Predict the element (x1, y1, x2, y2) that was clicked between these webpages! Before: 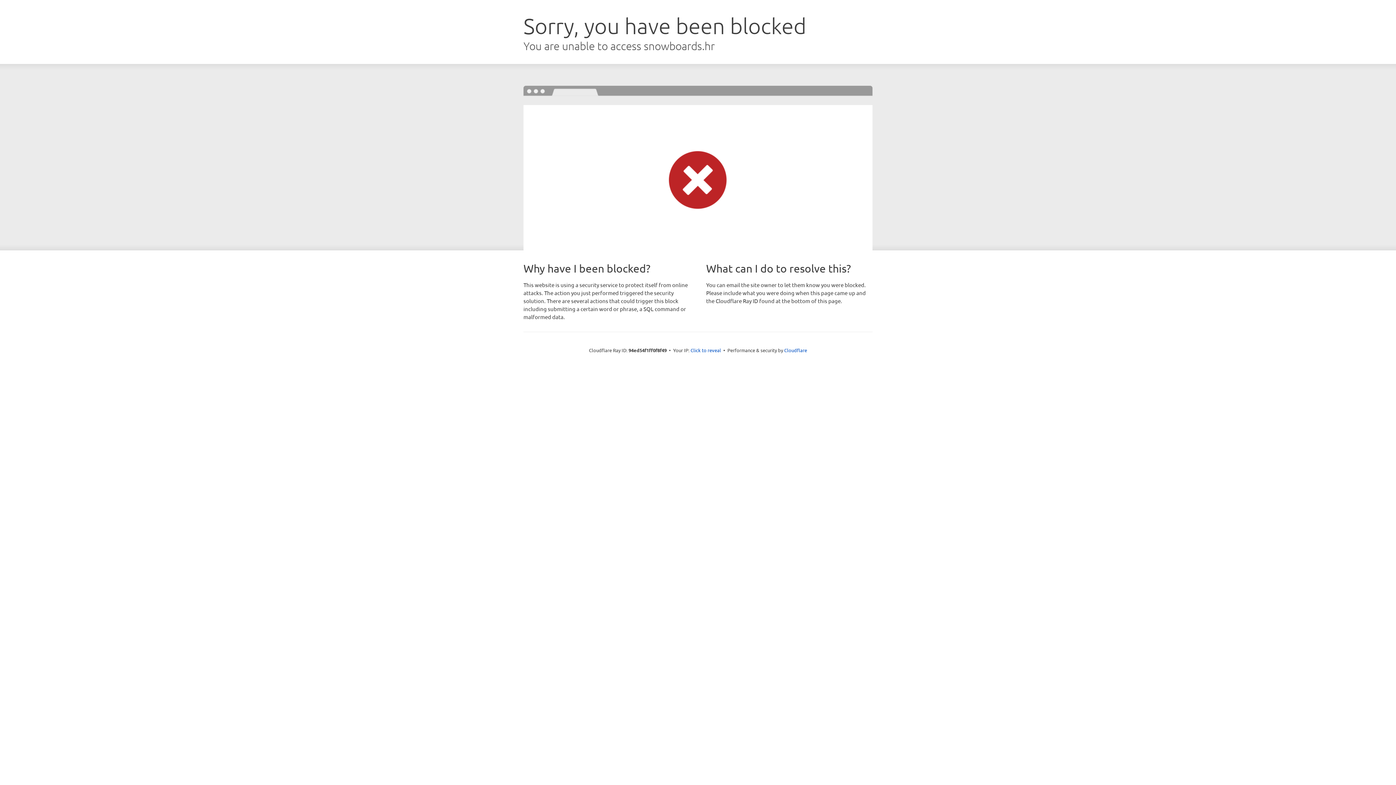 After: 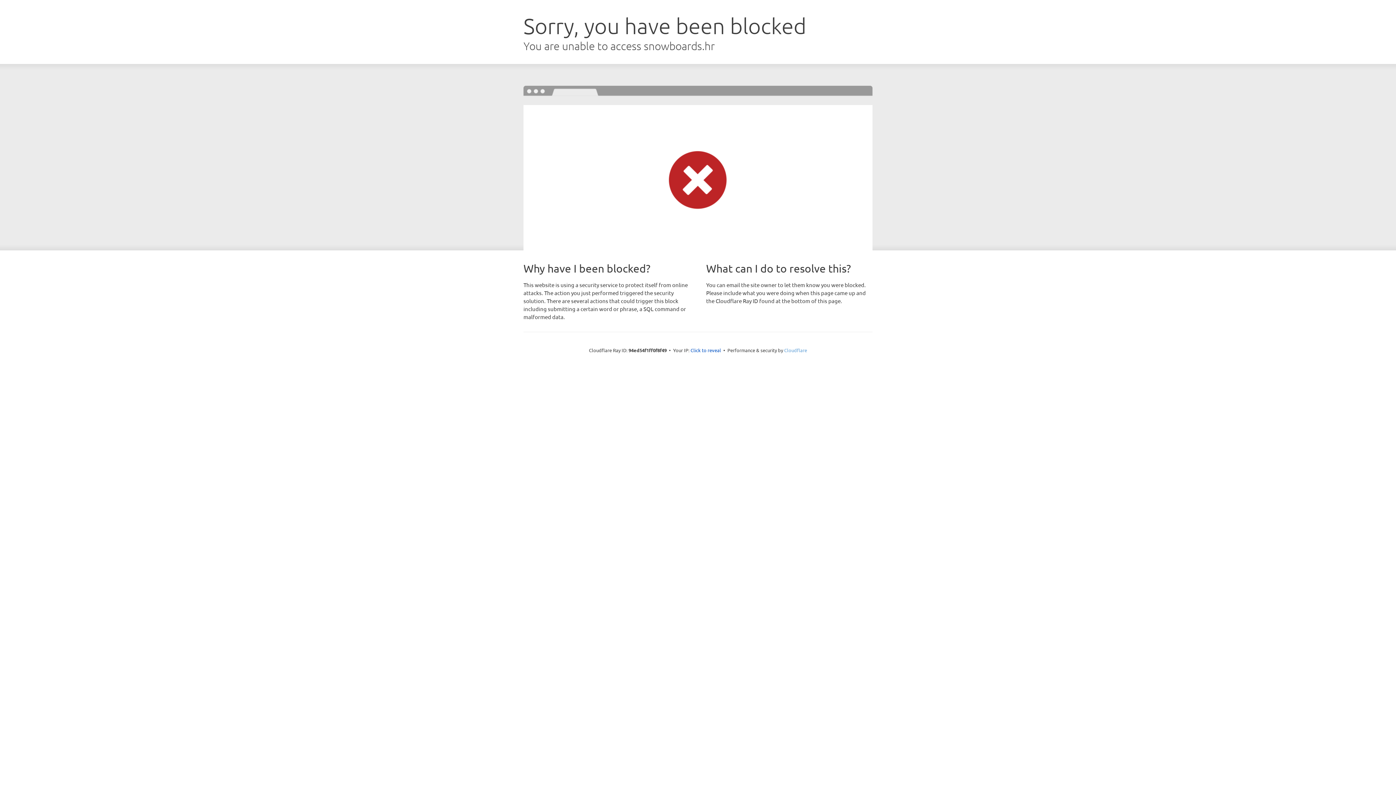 Action: label: Cloudflare bbox: (784, 347, 807, 353)